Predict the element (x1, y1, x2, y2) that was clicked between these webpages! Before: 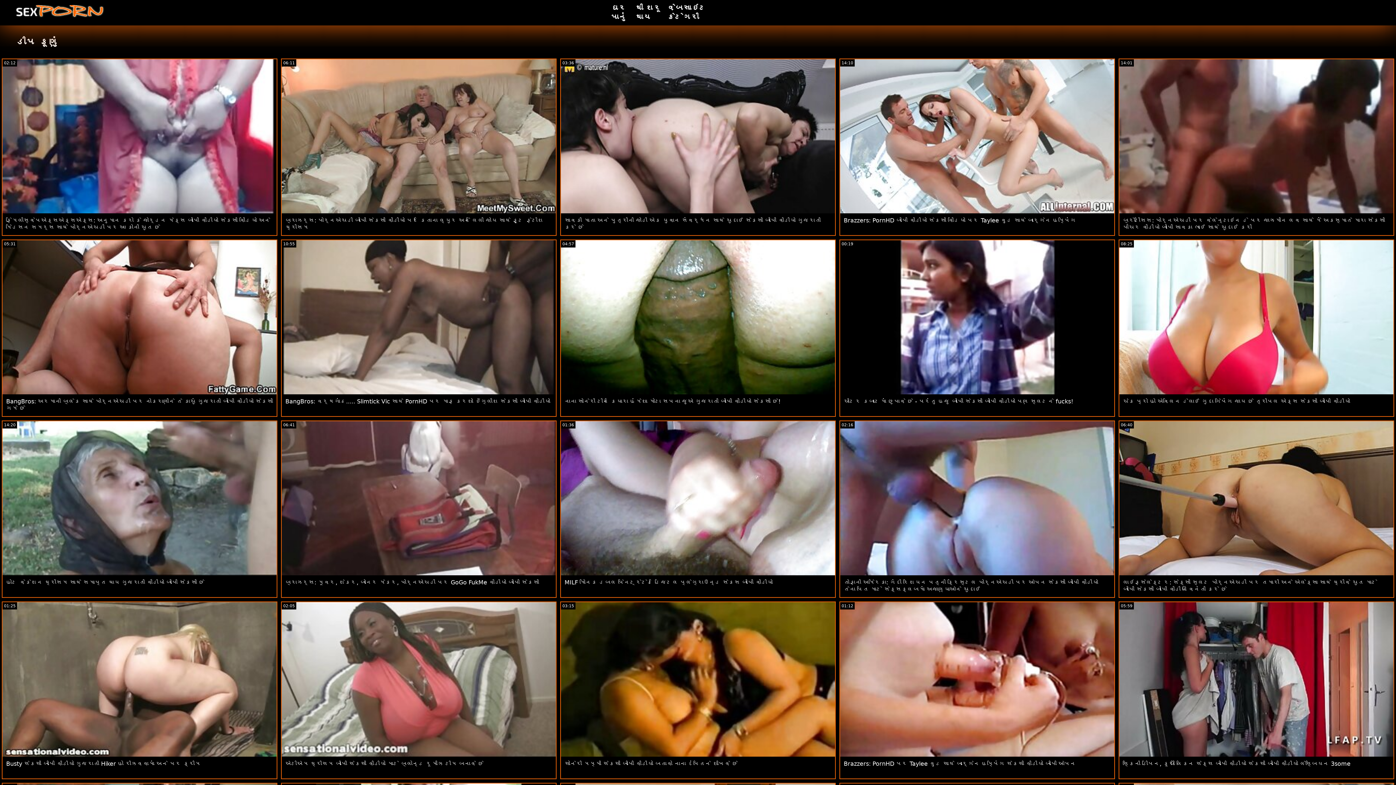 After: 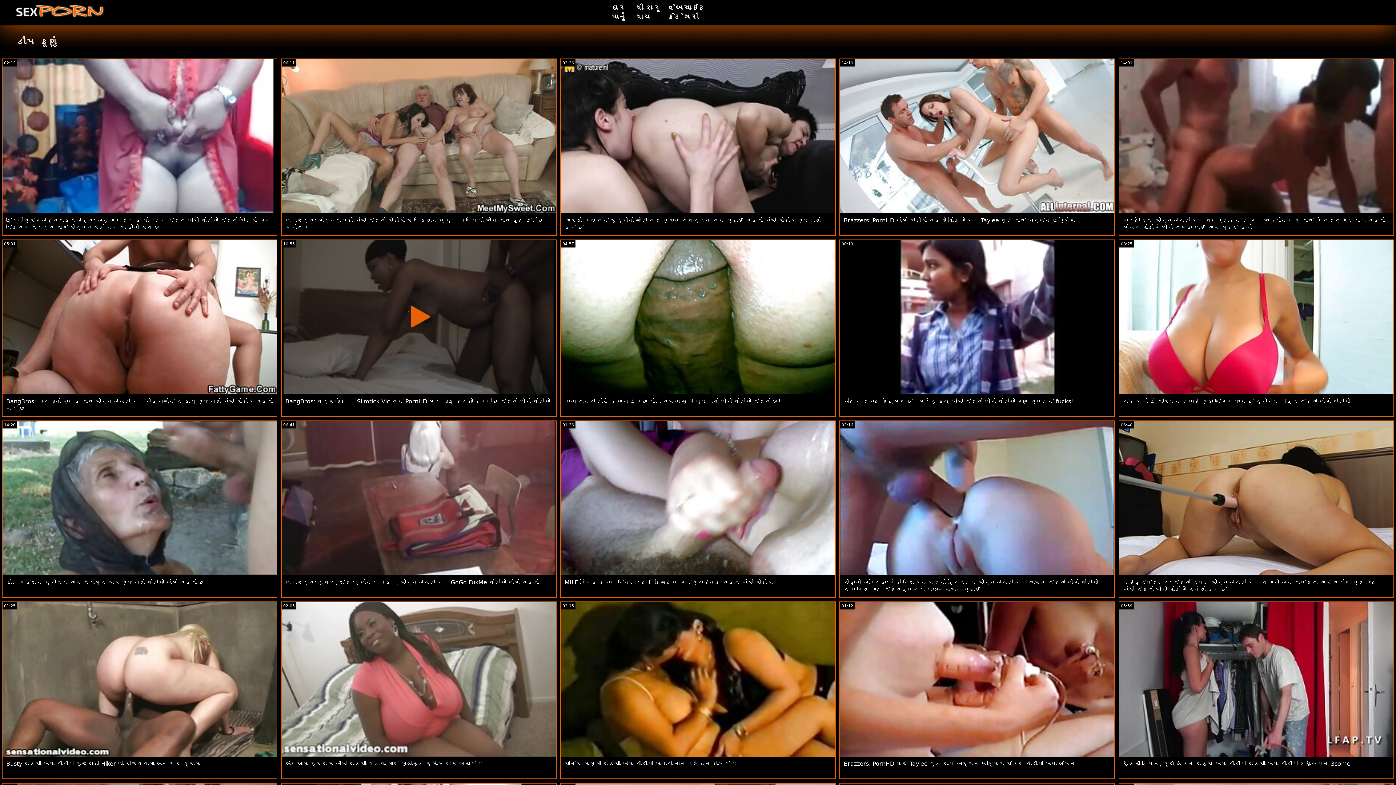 Action: bbox: (281, 240, 556, 394) label: 10:55